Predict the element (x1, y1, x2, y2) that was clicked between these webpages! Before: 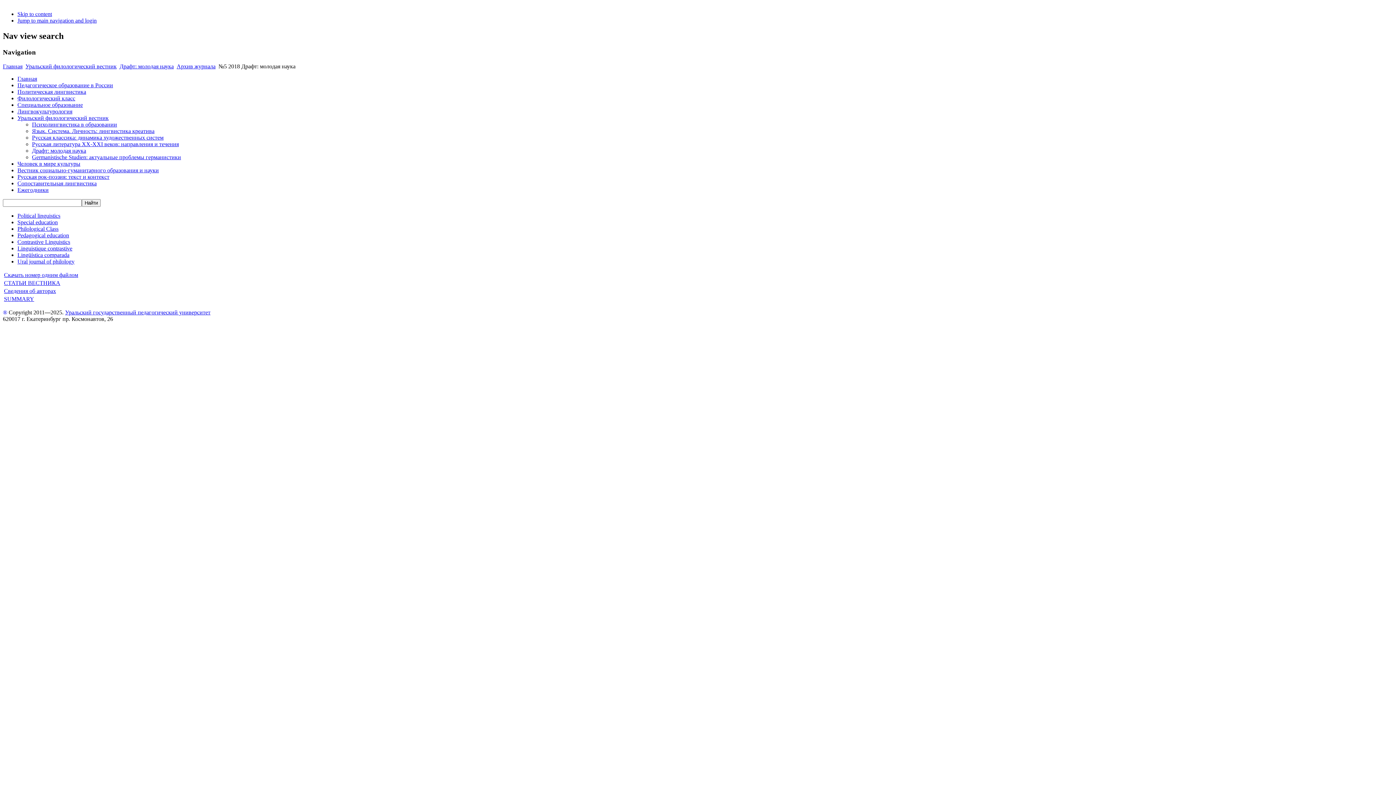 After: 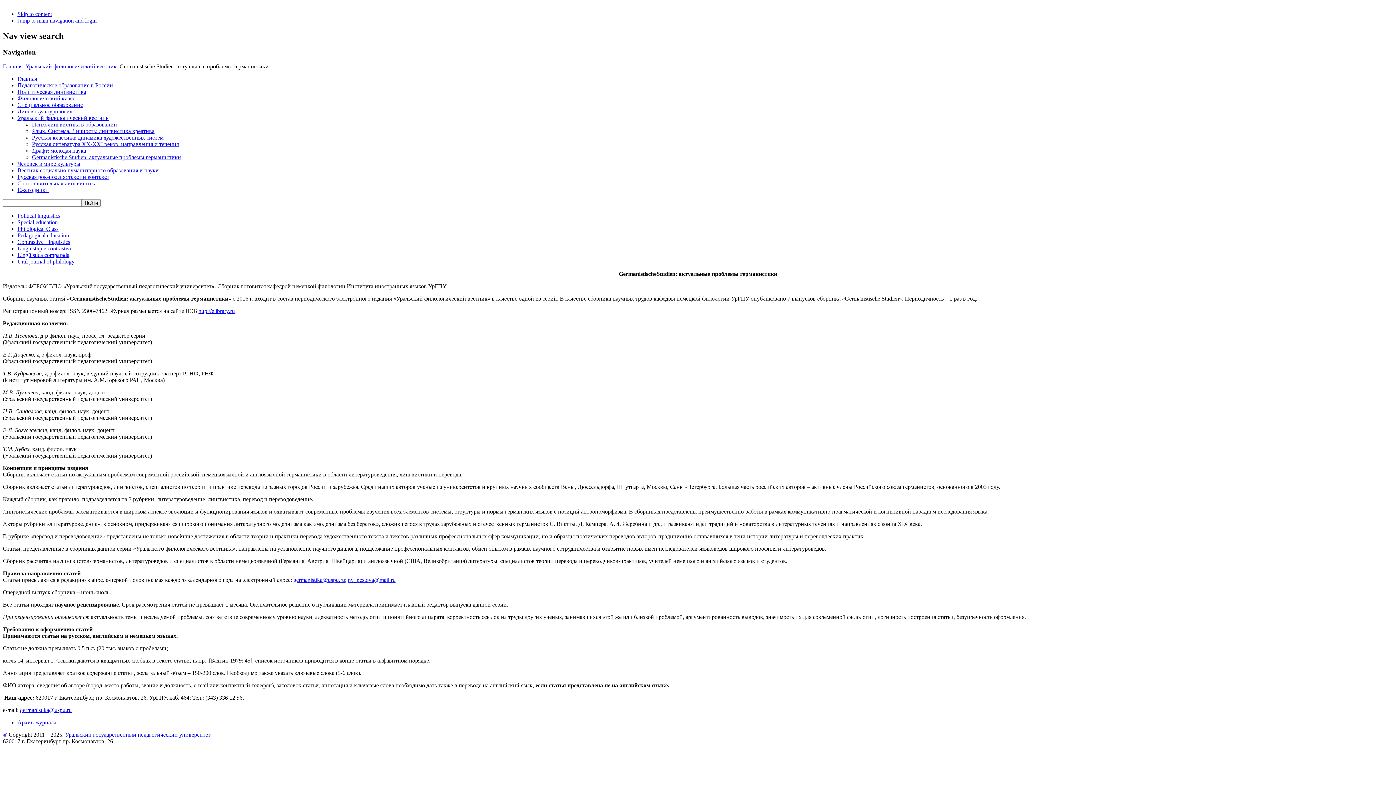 Action: label: Germanistische Studien: актуальные проблемы германистики bbox: (32, 154, 181, 160)